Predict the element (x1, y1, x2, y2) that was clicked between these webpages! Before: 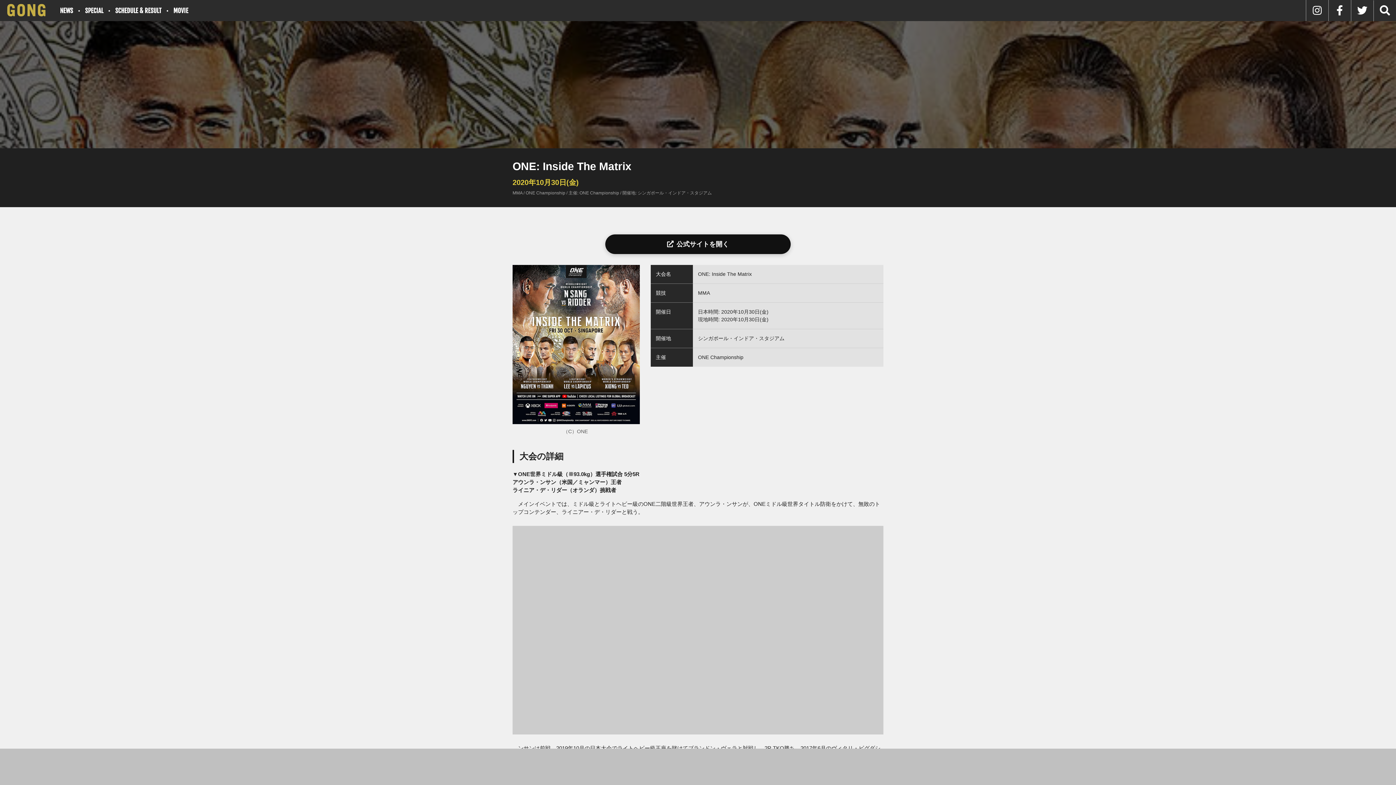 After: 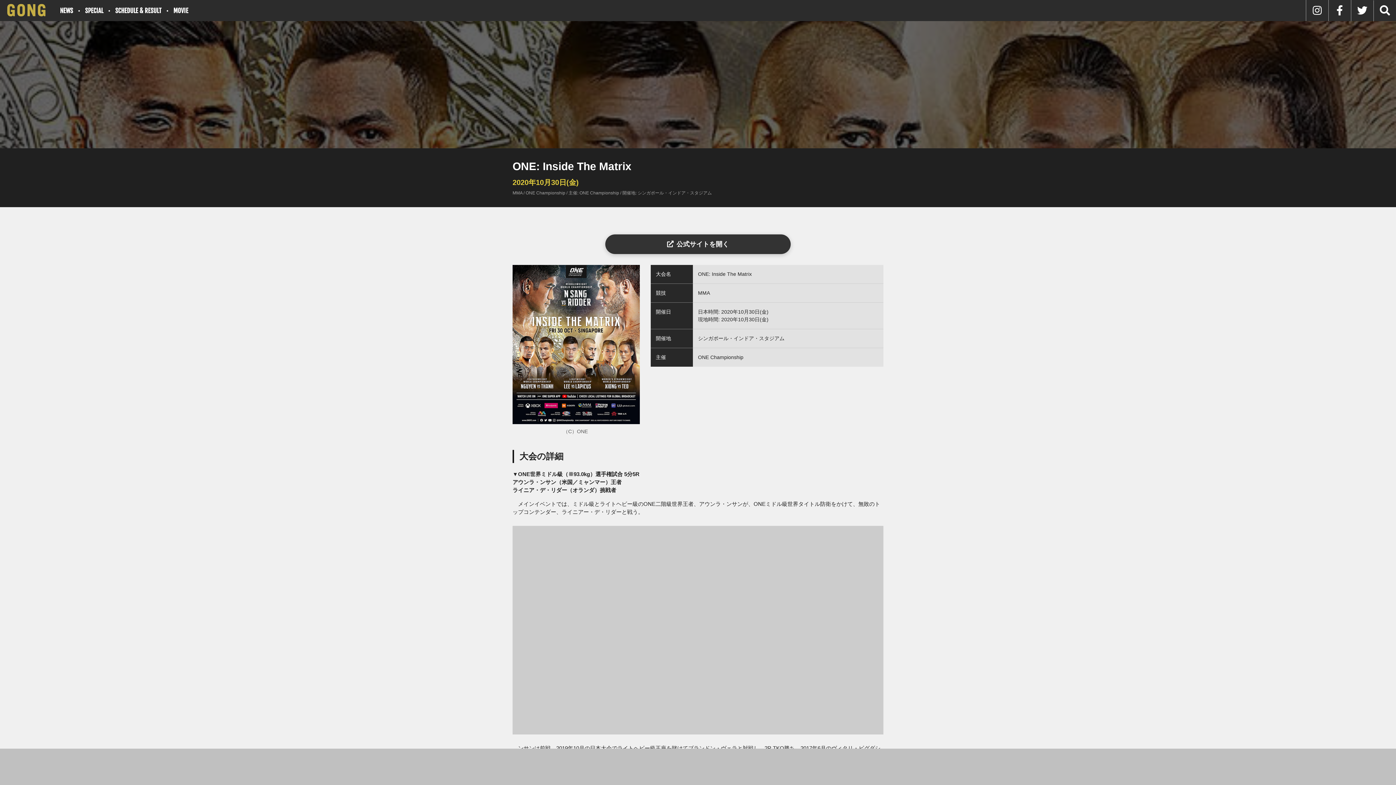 Action: label: 公式サイトを開く bbox: (605, 234, 790, 254)